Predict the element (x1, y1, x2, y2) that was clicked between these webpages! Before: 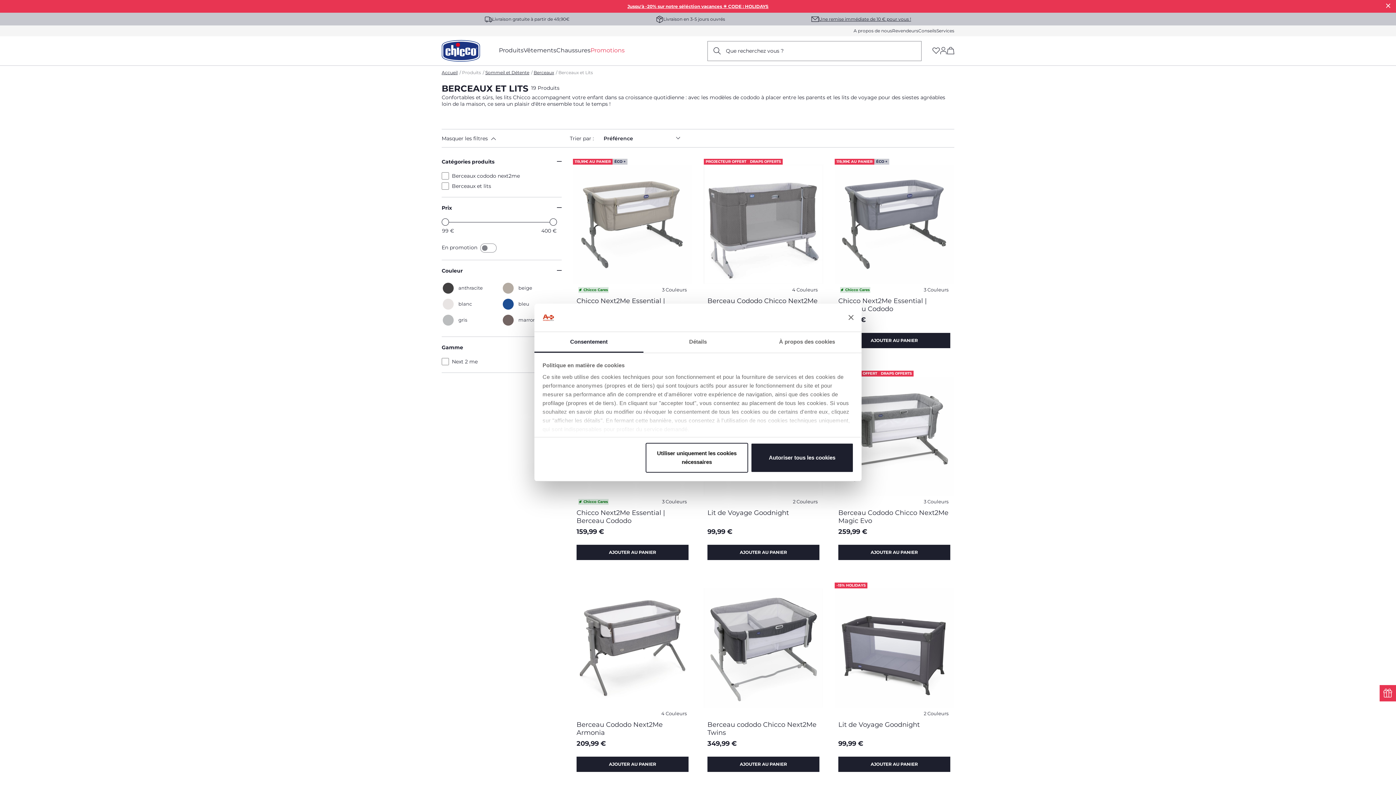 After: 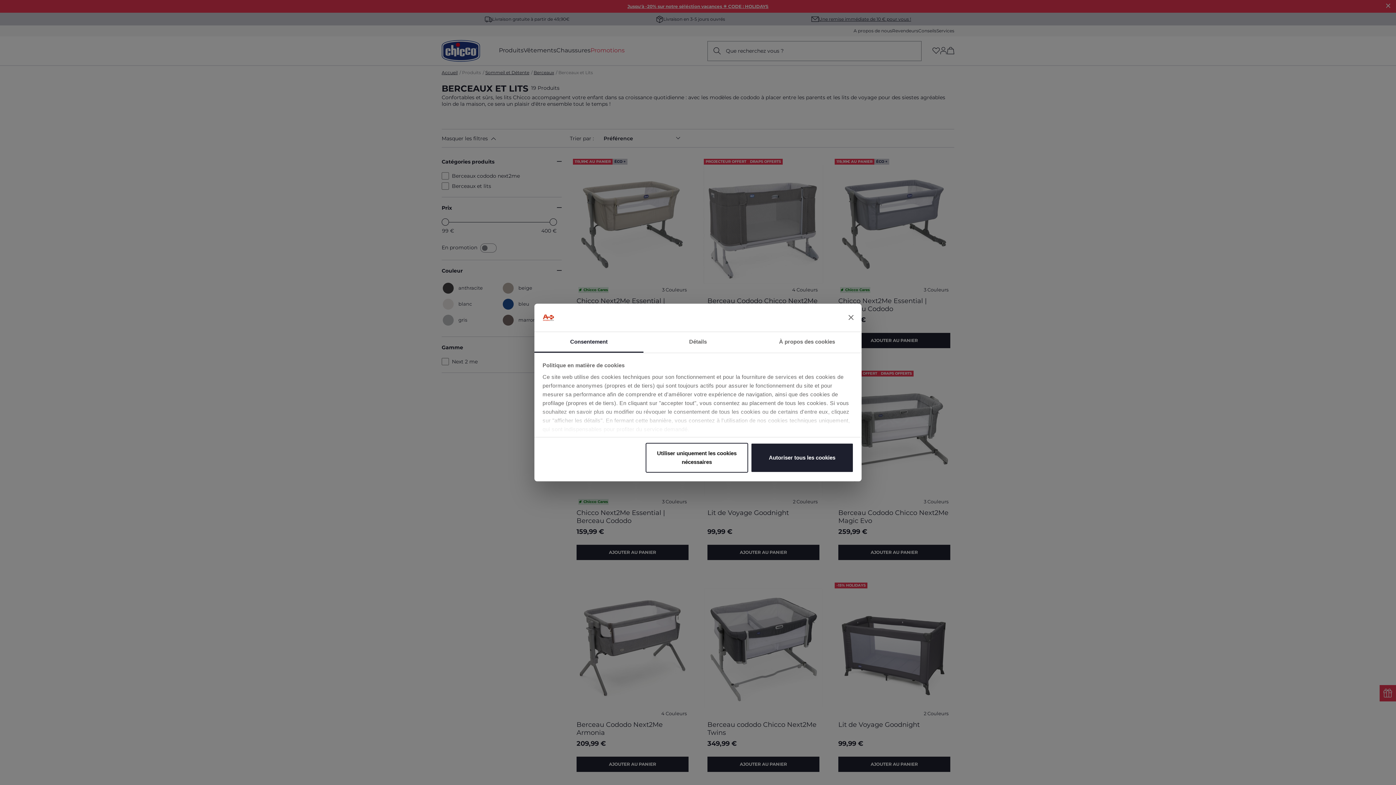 Action: bbox: (707, 545, 819, 560) label: AJOUTER AU PANIER